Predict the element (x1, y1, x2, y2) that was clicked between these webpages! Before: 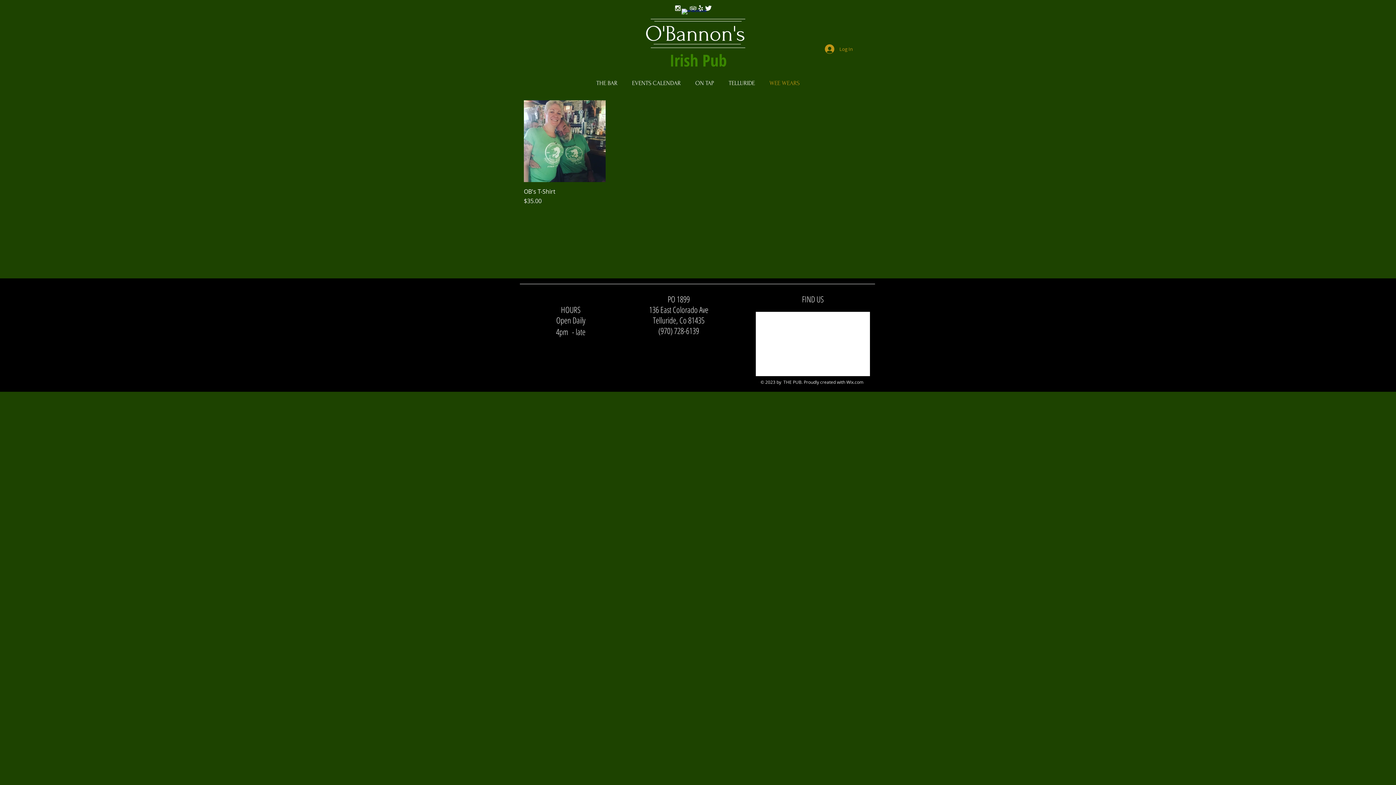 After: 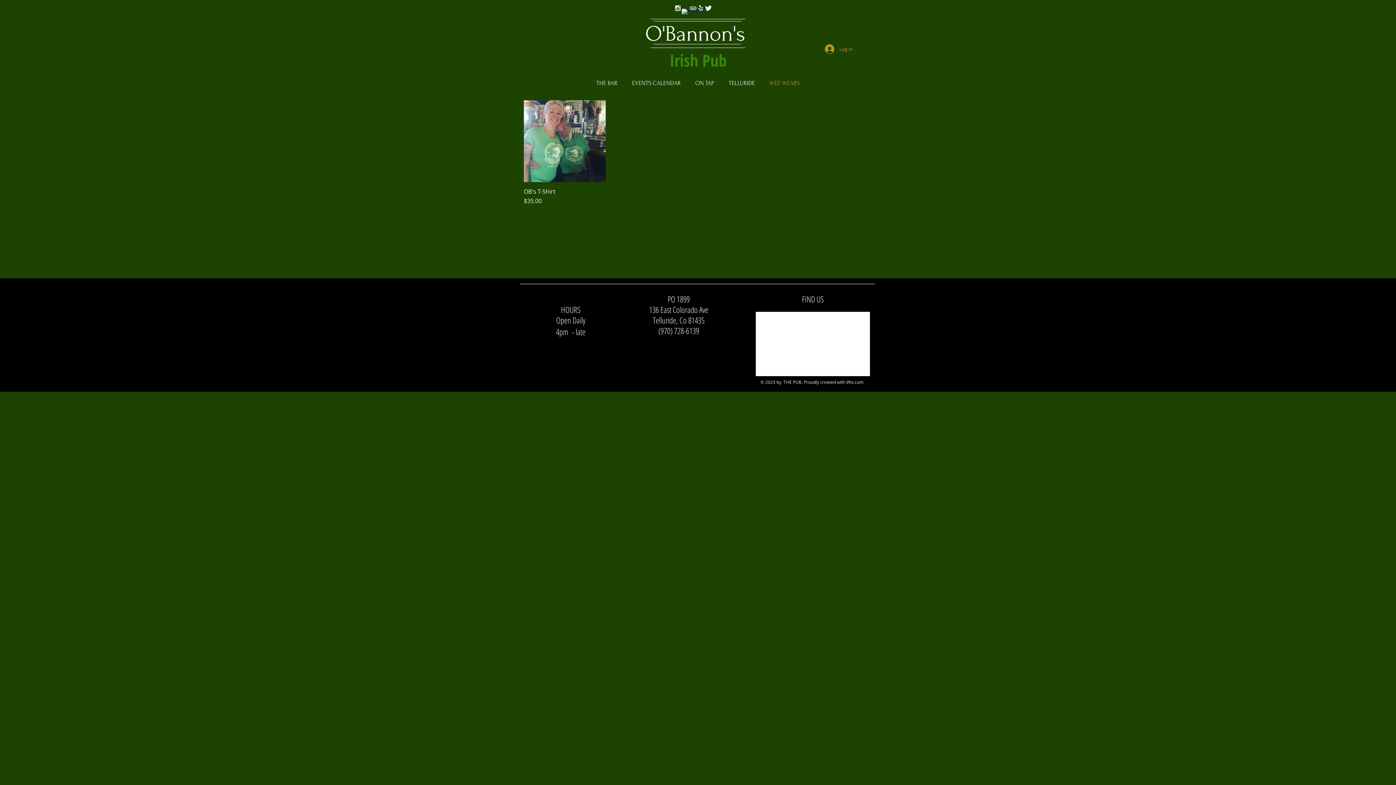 Action: bbox: (681, 8, 689, 16) label: w-facebook